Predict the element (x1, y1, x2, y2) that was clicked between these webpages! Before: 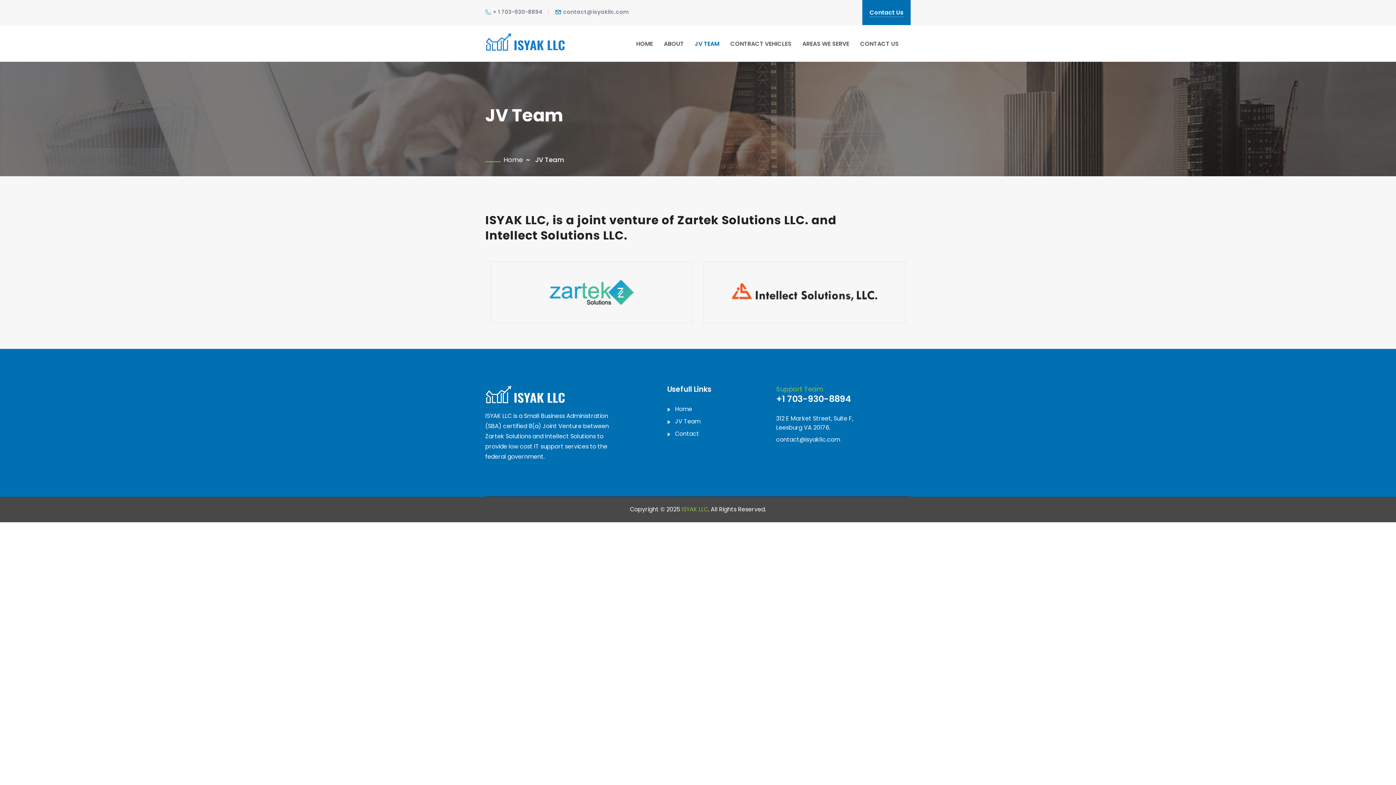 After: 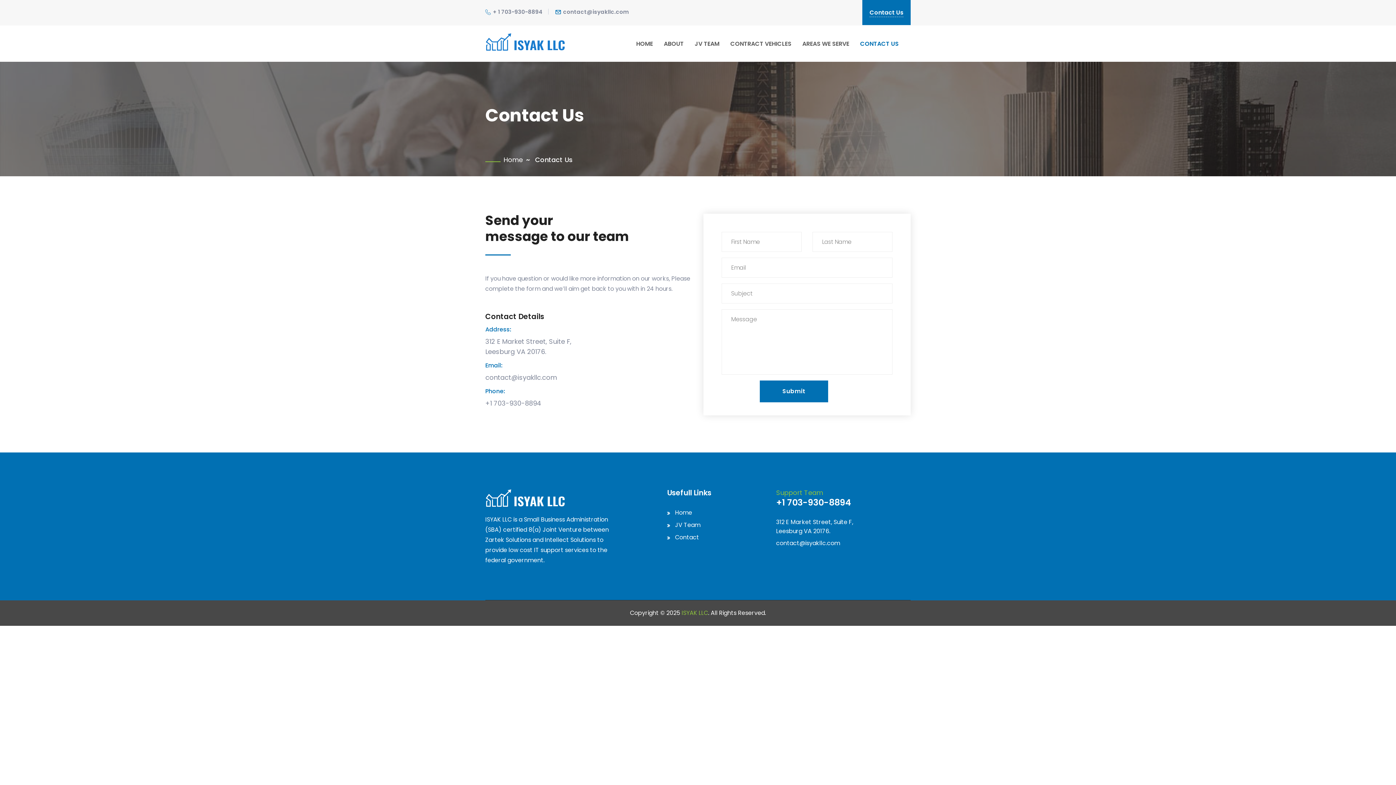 Action: label: CONTACT US bbox: (860, 39, 898, 48)